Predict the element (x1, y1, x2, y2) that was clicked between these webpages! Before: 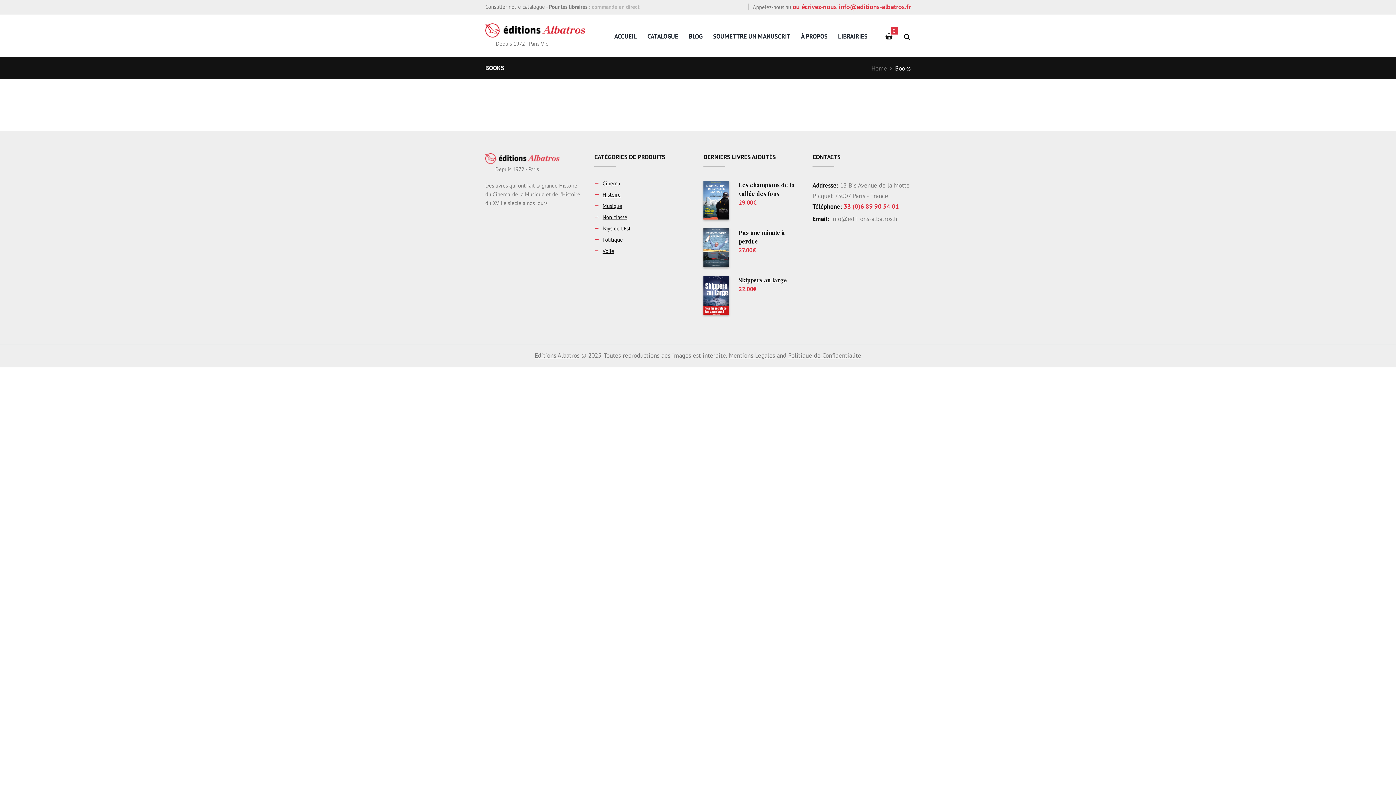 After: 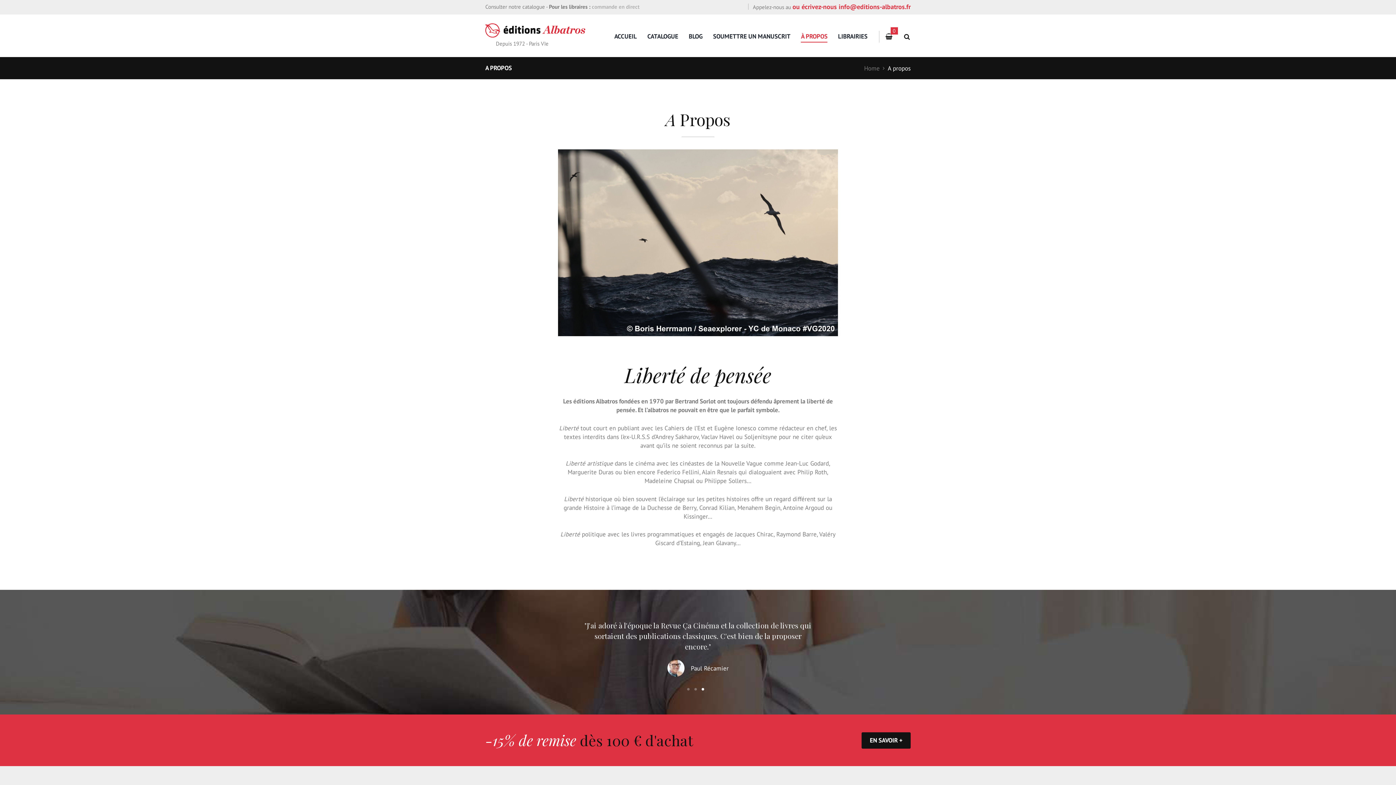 Action: bbox: (801, 31, 827, 41) label: À PROPOS